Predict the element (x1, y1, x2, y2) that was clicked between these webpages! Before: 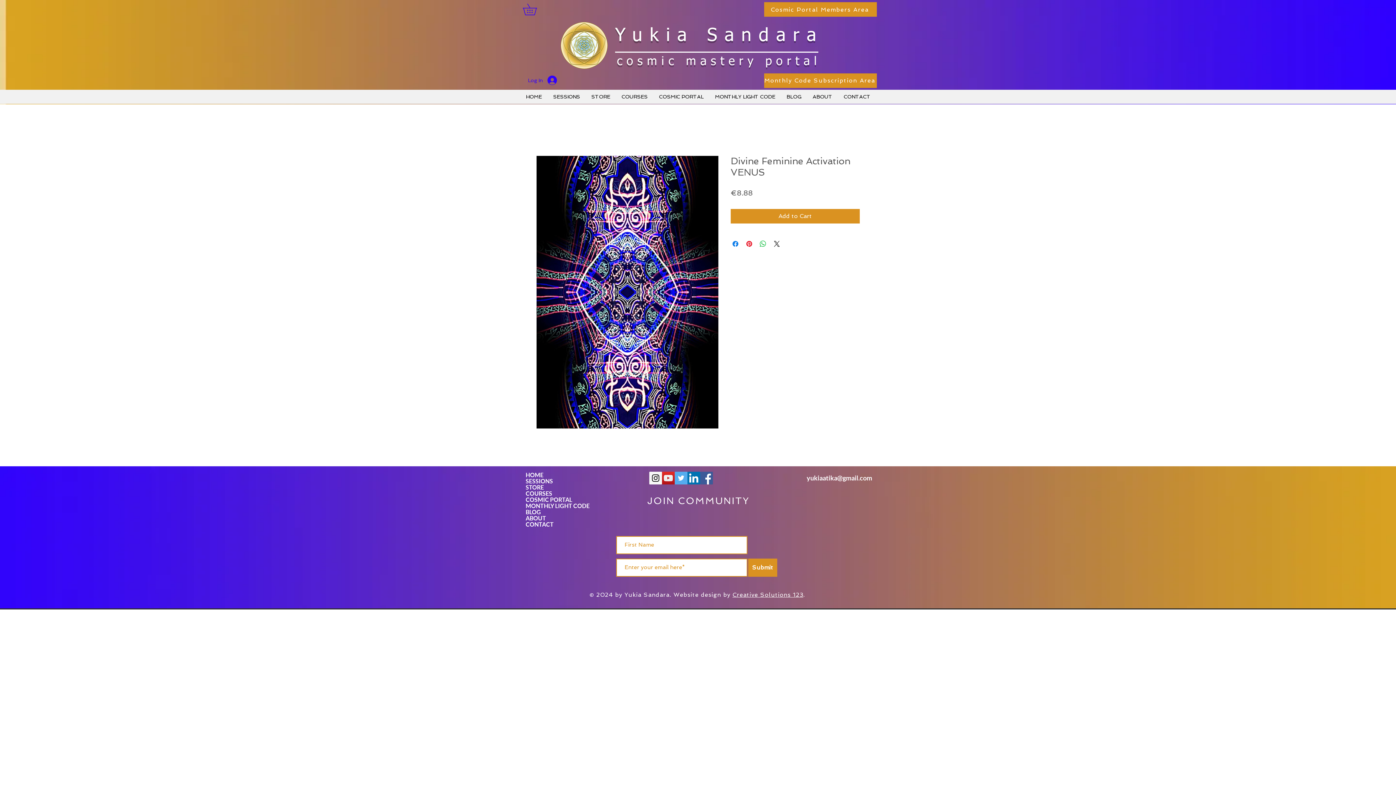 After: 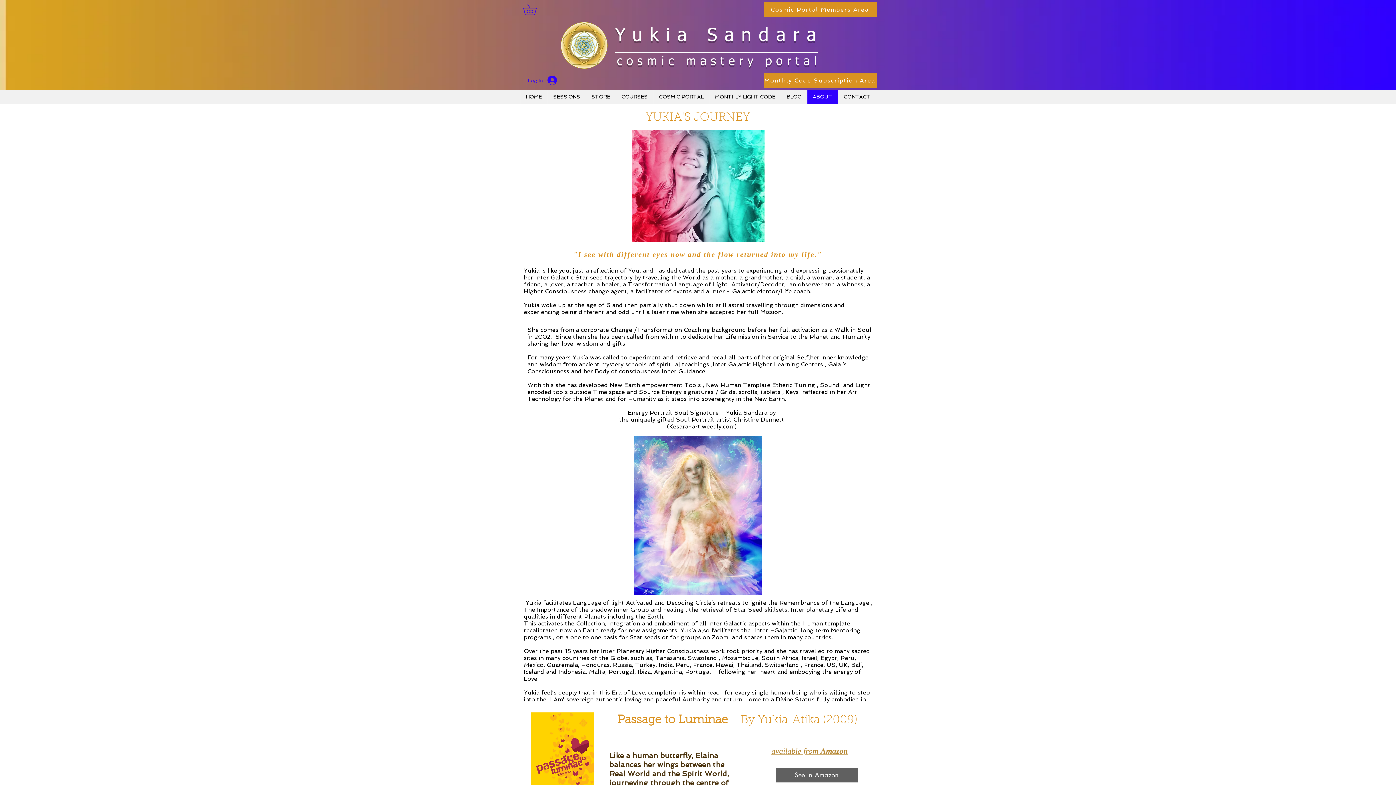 Action: bbox: (807, 89, 838, 103) label: ABOUT